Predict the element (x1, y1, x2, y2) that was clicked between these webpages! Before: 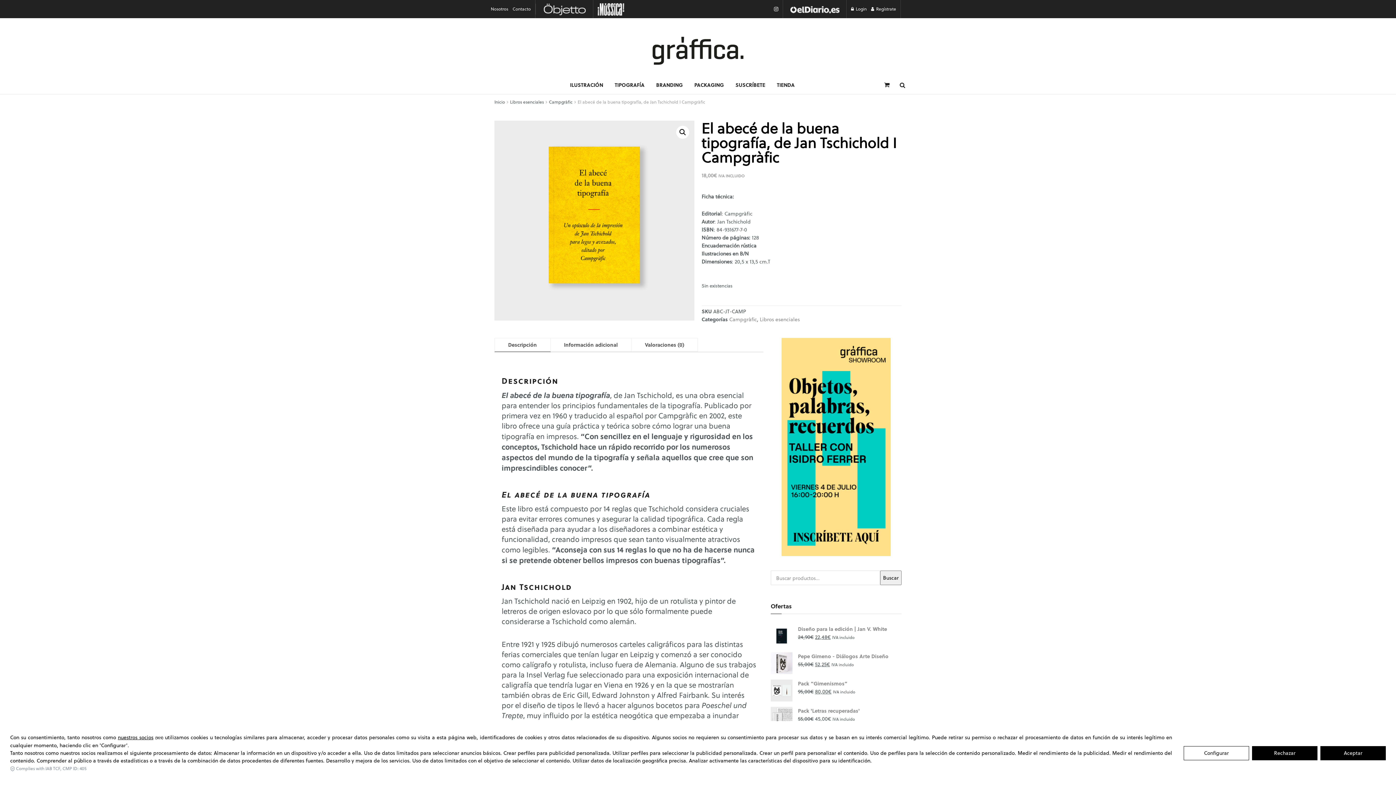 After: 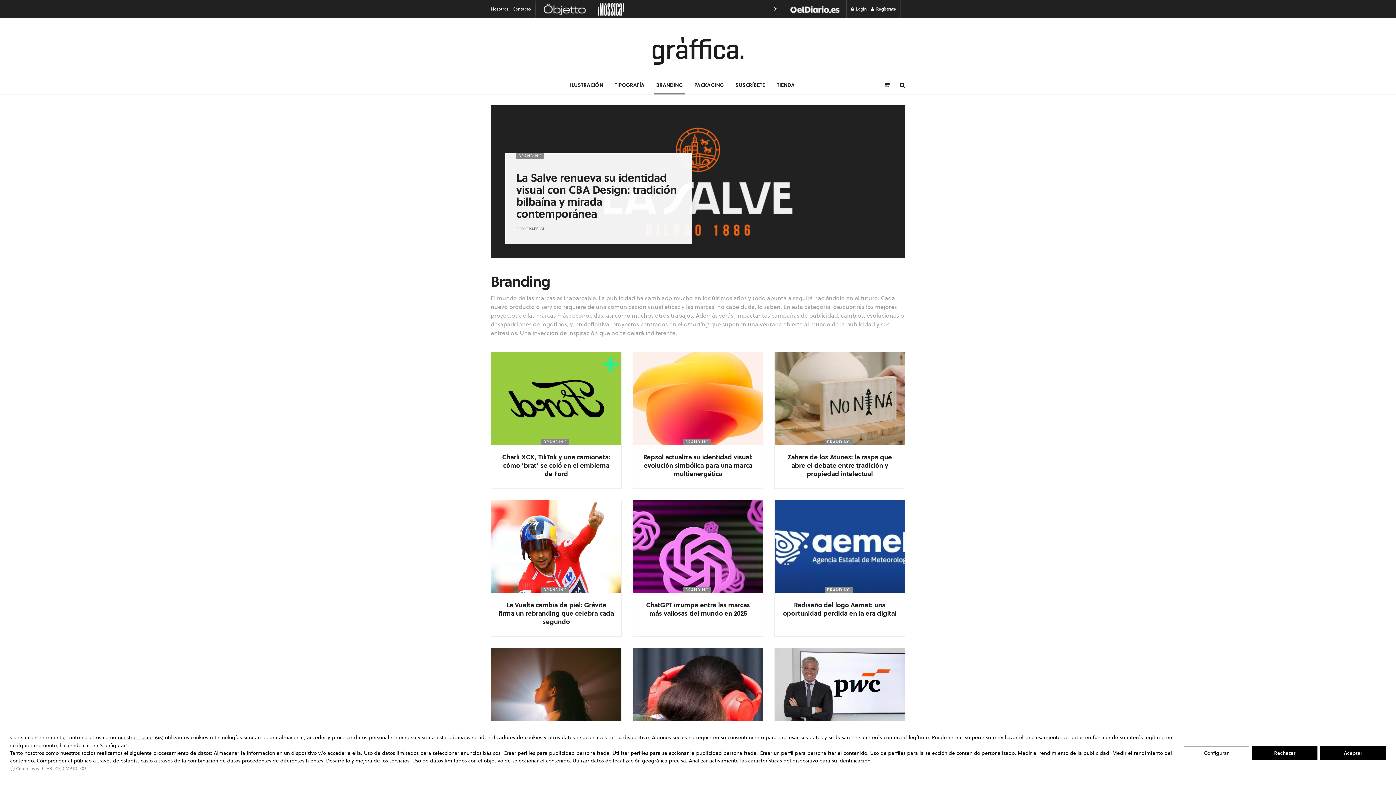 Action: bbox: (650, 76, 688, 94) label: BRANDING